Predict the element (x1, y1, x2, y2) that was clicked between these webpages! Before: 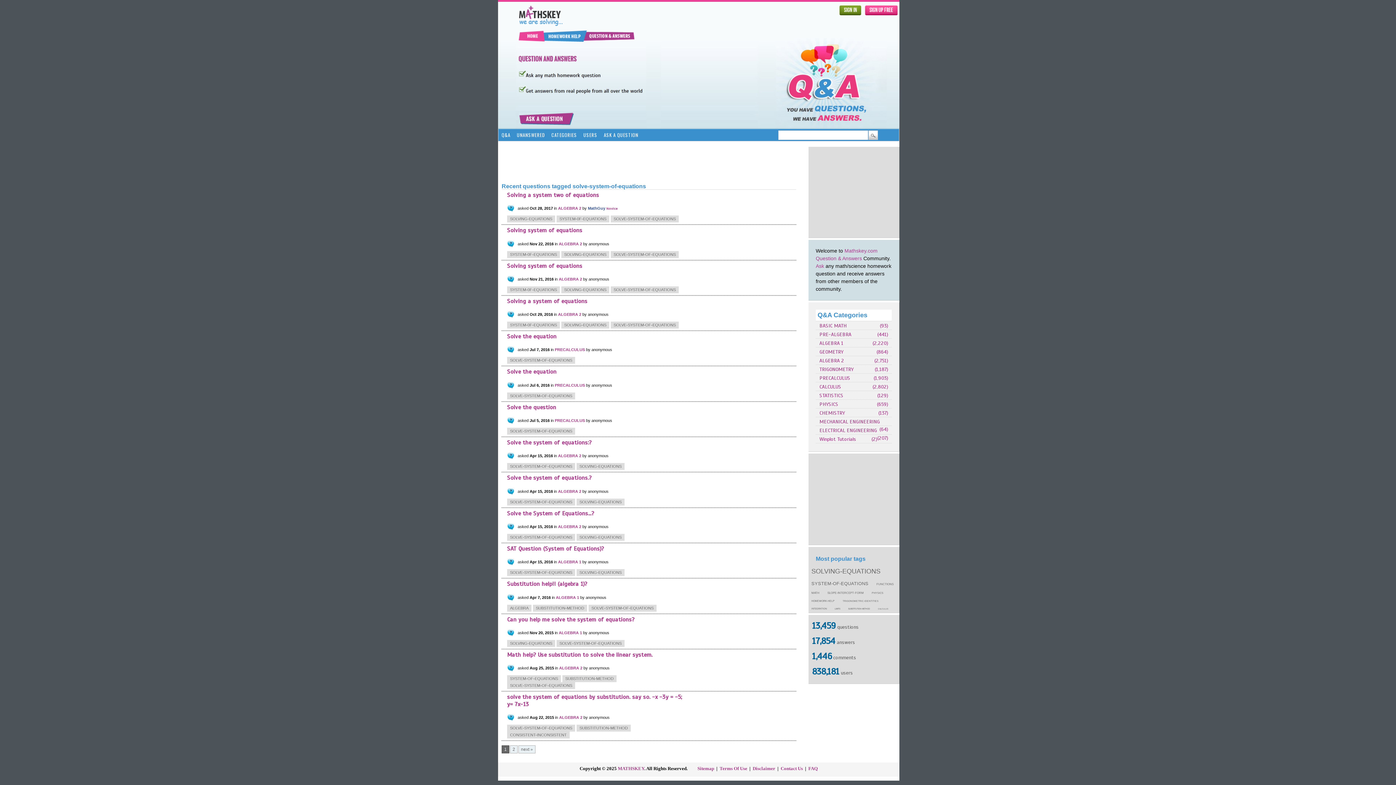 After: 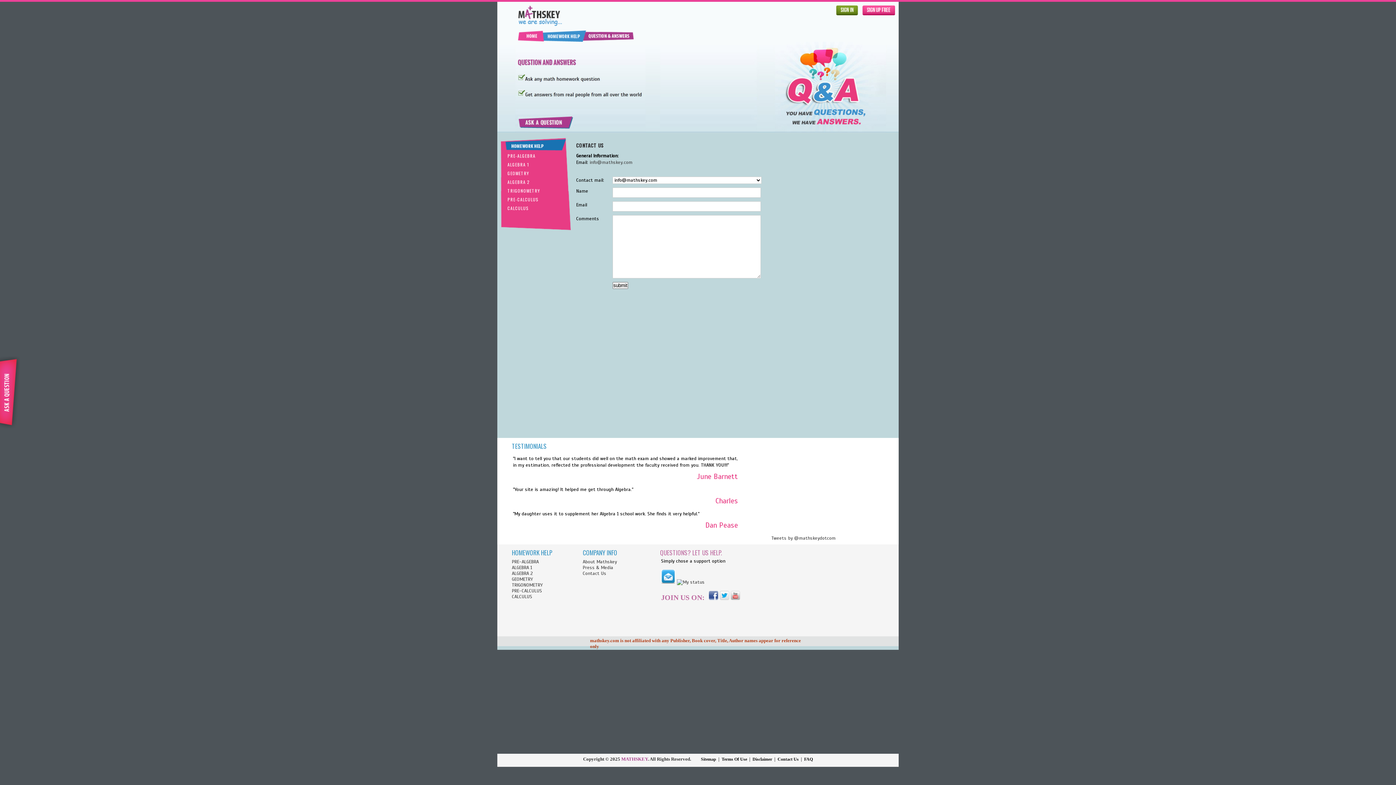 Action: bbox: (780, 766, 803, 771) label: Contact Us